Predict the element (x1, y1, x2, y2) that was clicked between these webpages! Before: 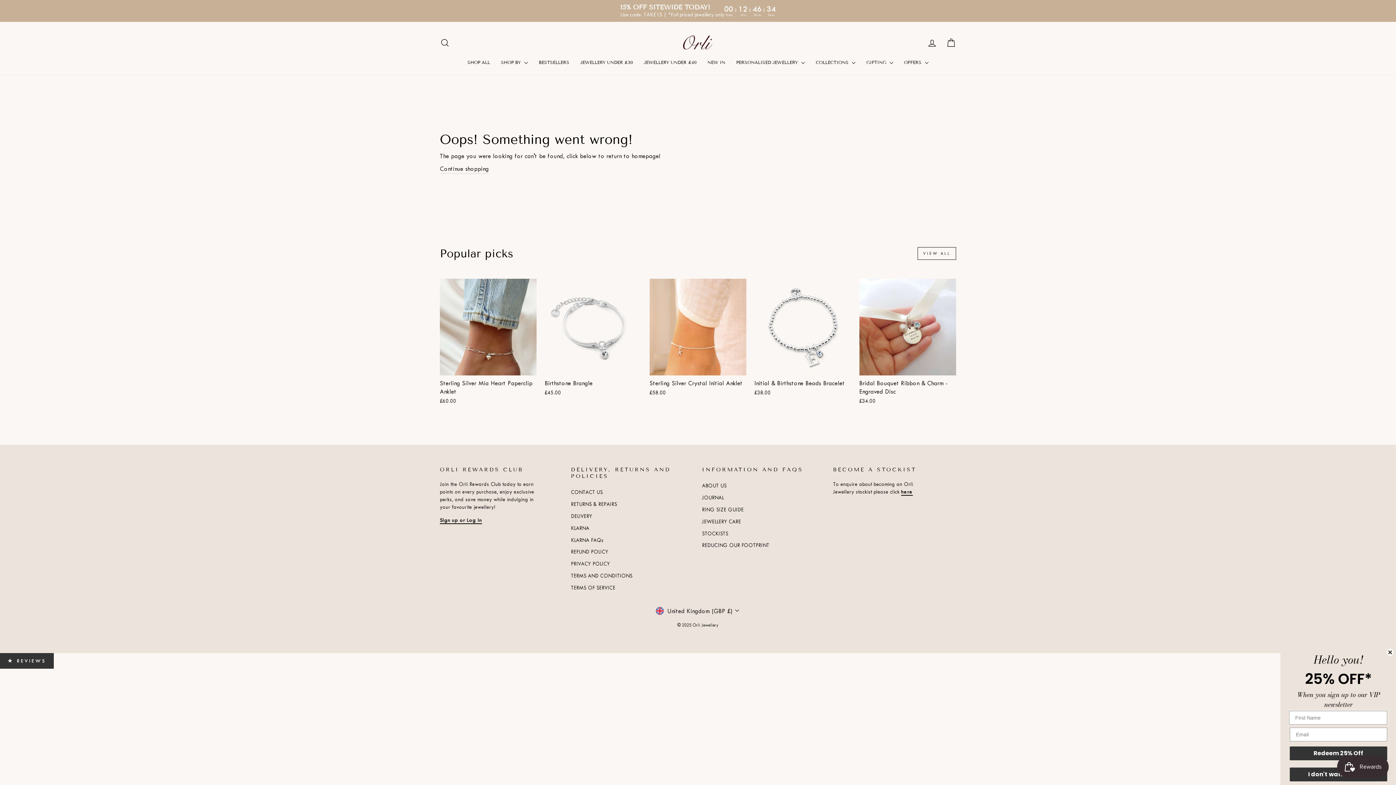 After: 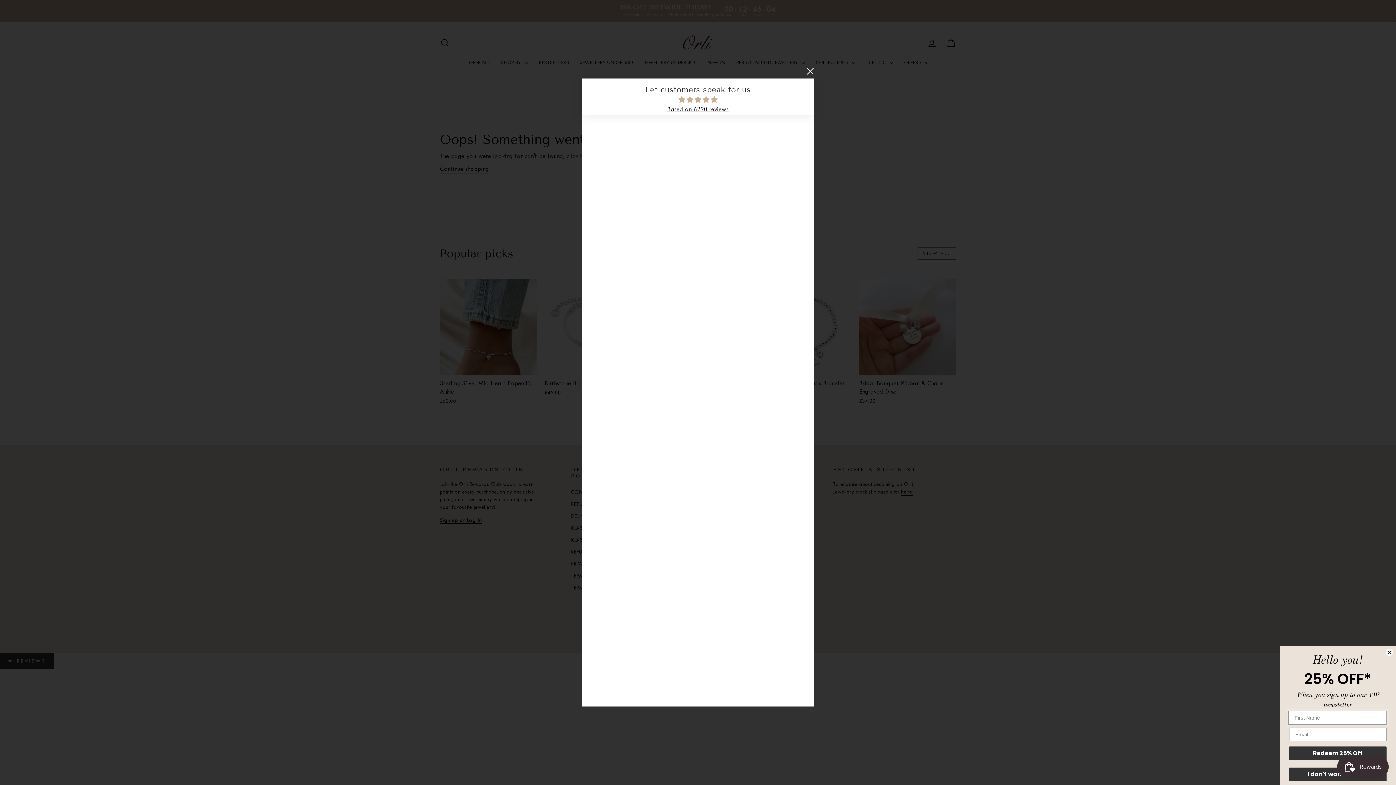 Action: label: Click to open Judge.me floating reviews tab bbox: (0, 653, 53, 668)